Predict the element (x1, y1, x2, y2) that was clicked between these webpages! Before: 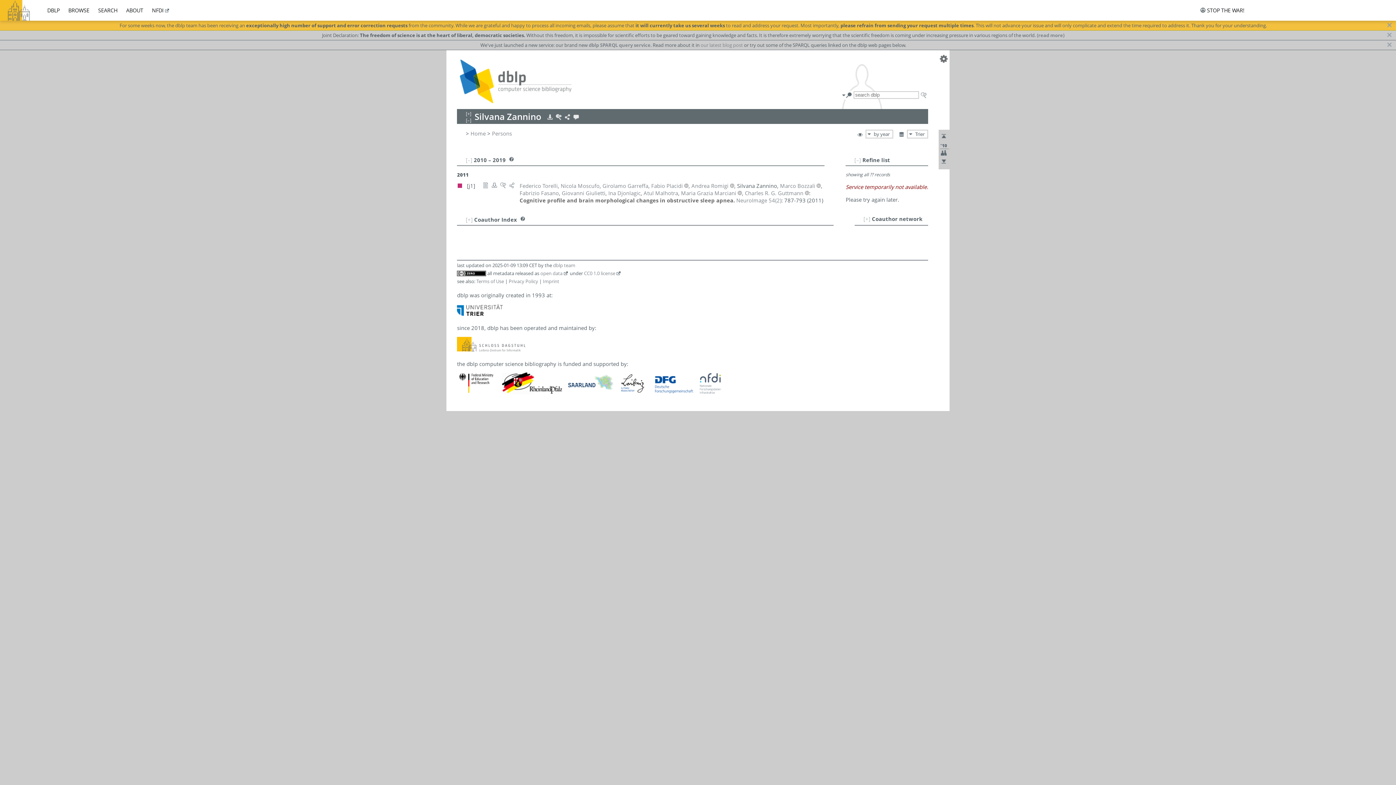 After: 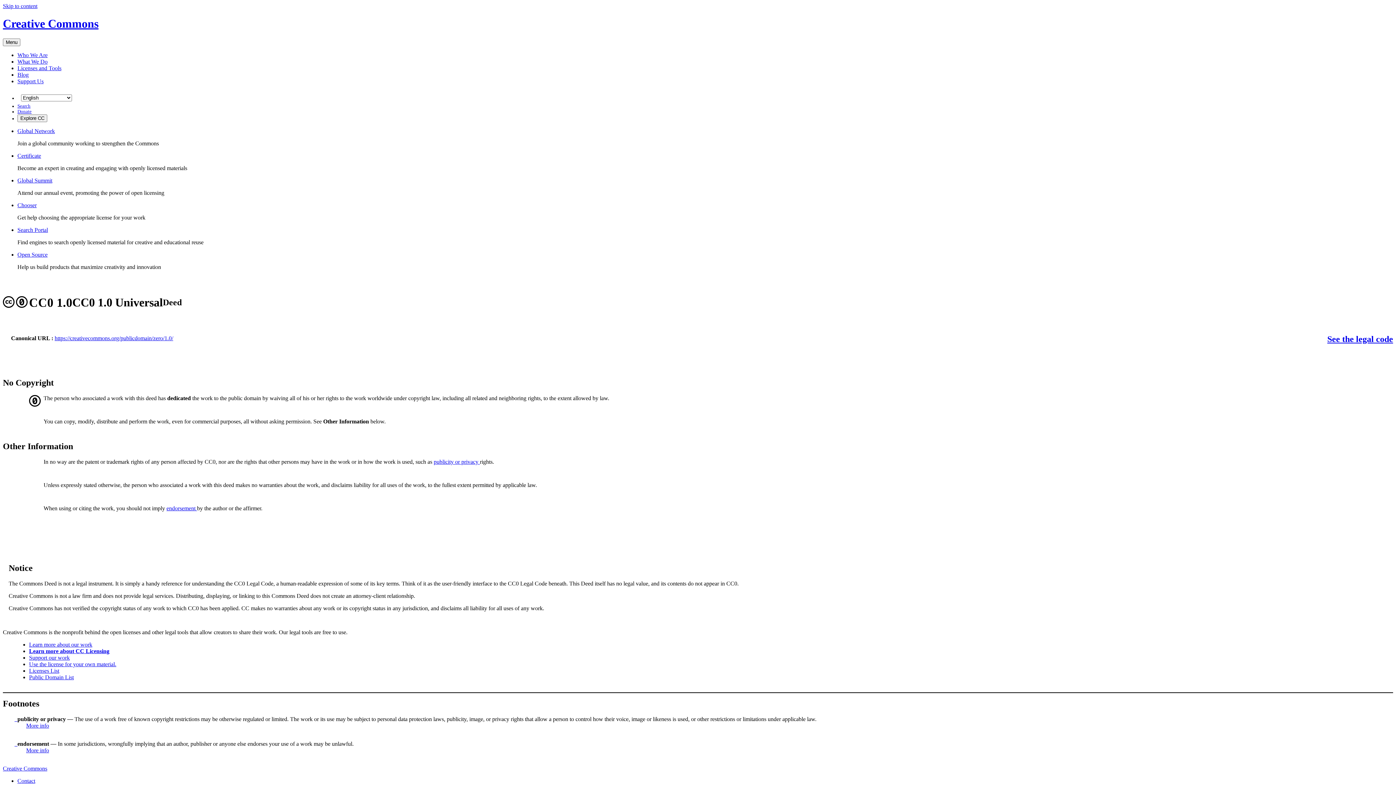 Action: bbox: (584, 270, 621, 276) label: CC0 1.0 license